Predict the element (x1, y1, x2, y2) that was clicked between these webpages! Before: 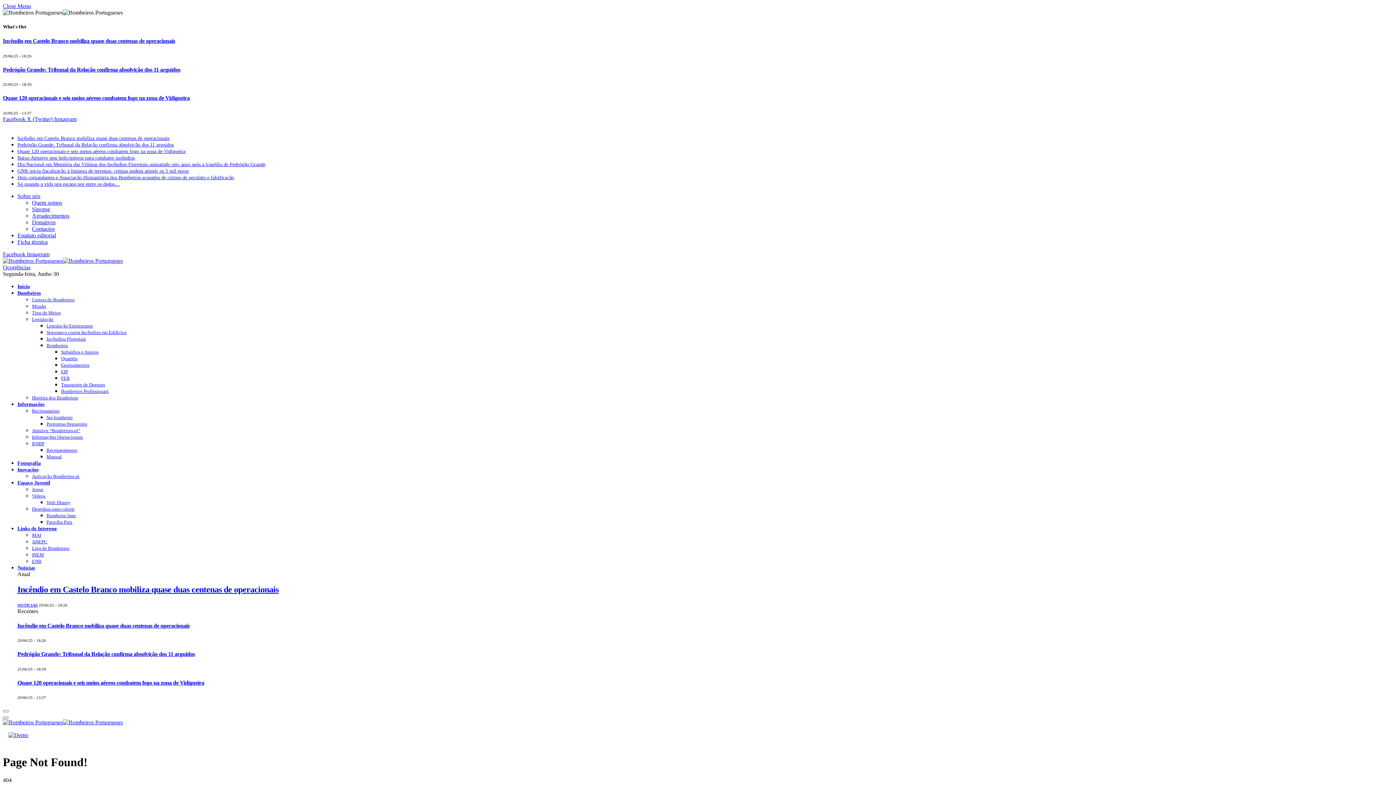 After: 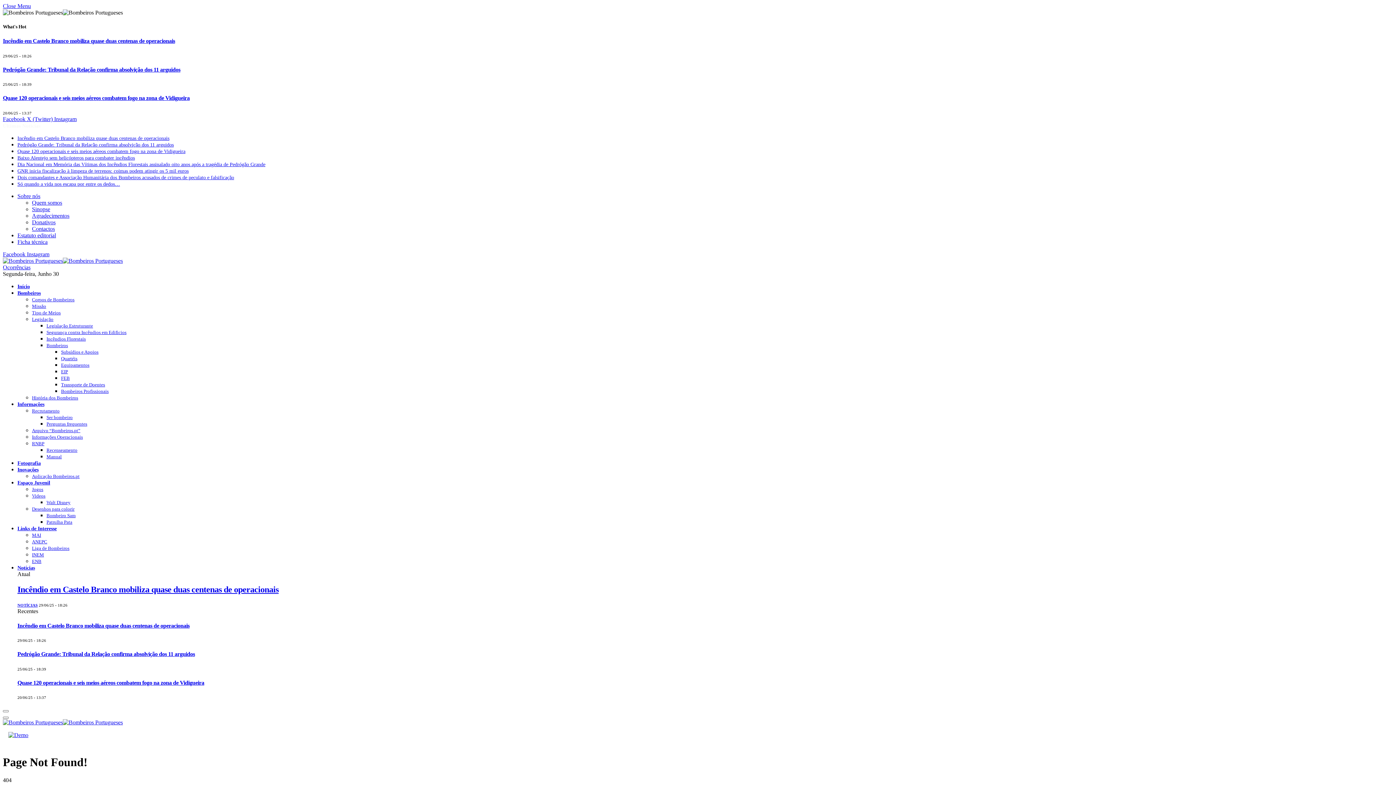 Action: label: Instagram bbox: (26, 251, 49, 257)